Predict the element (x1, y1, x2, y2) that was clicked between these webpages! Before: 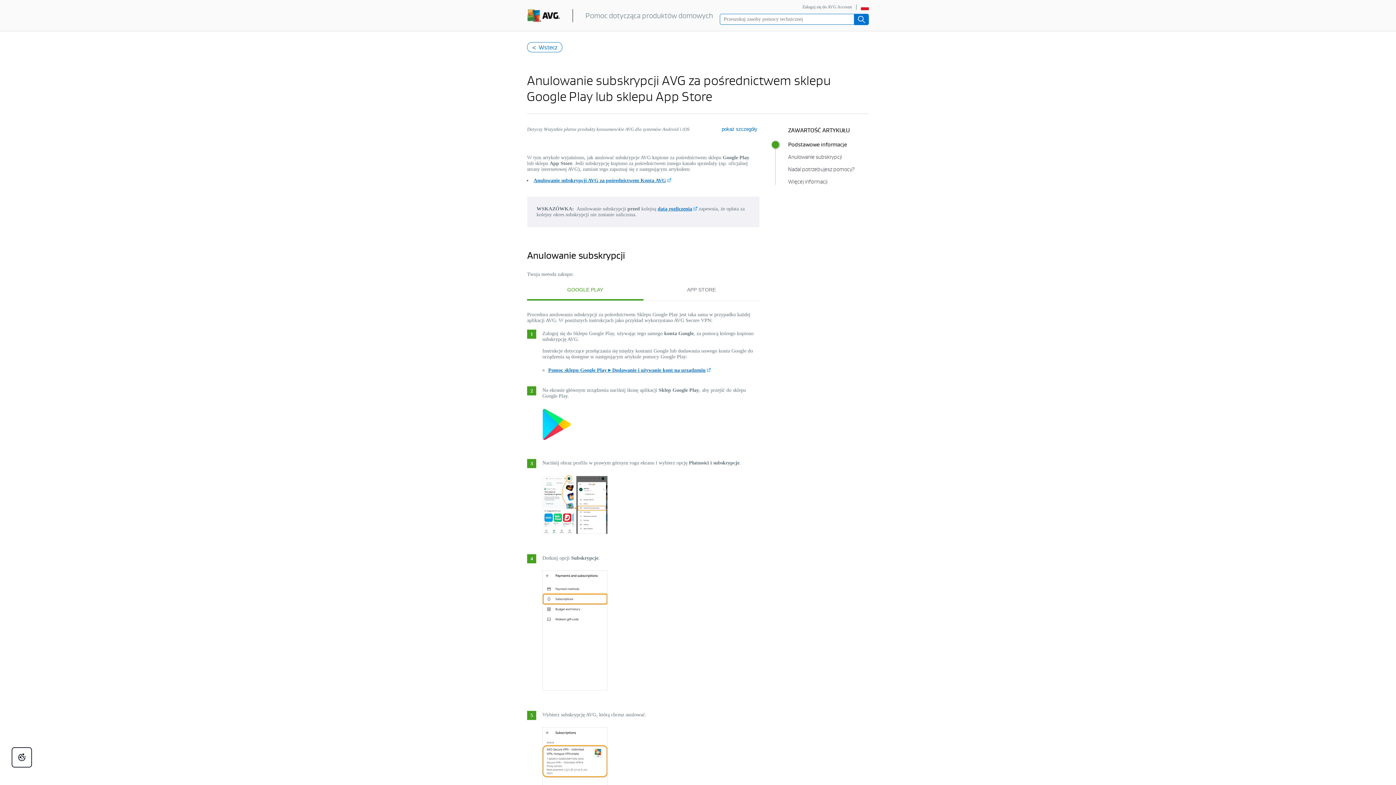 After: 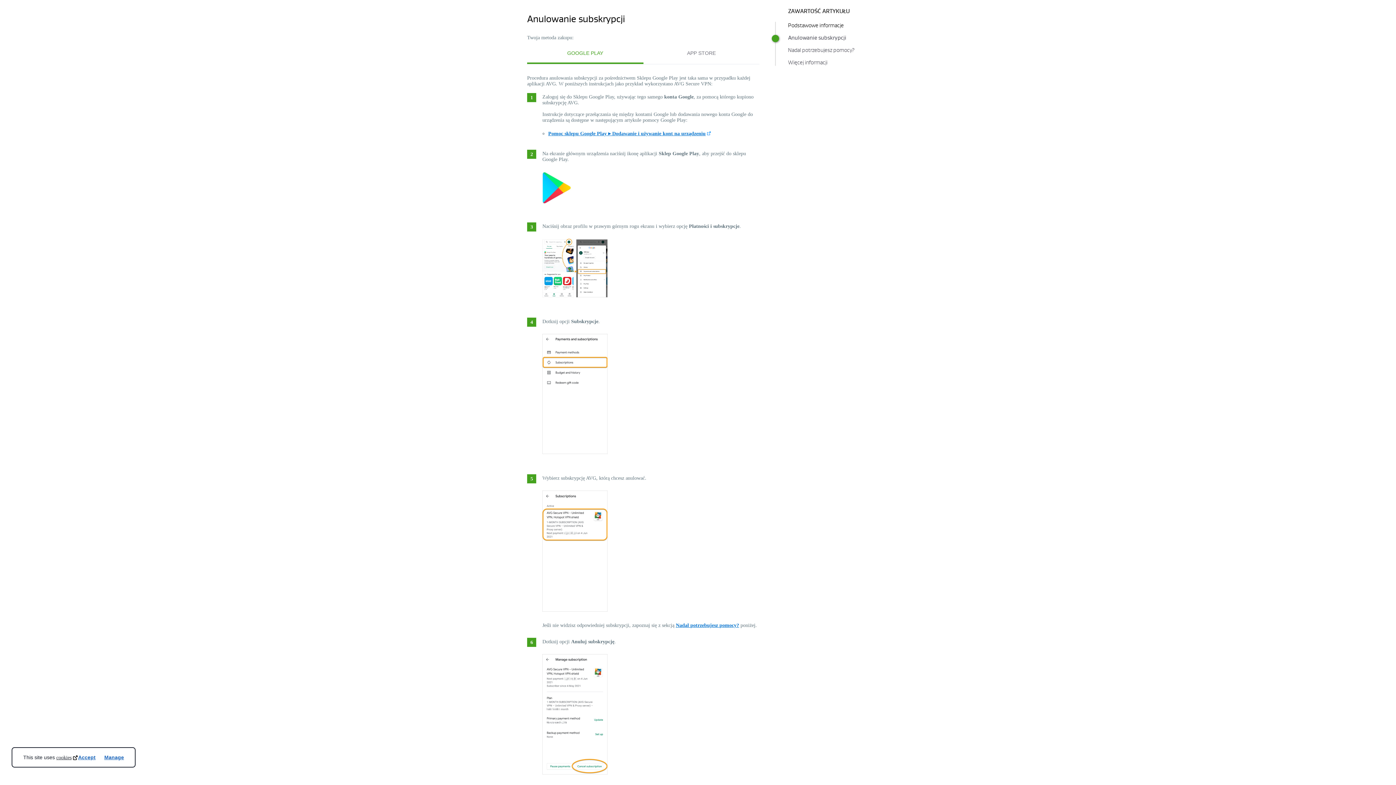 Action: label: Anulowanie subskrypcji bbox: (788, 153, 842, 160)